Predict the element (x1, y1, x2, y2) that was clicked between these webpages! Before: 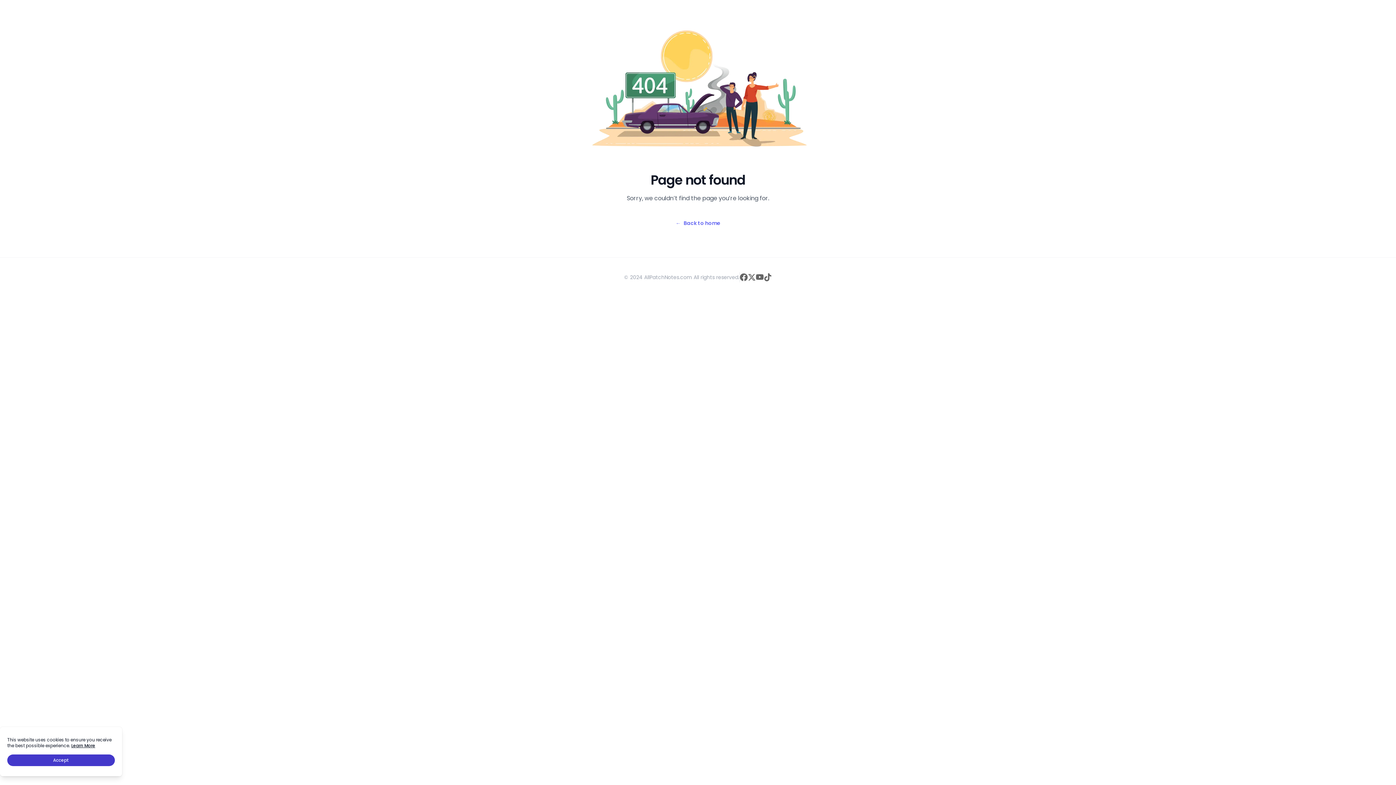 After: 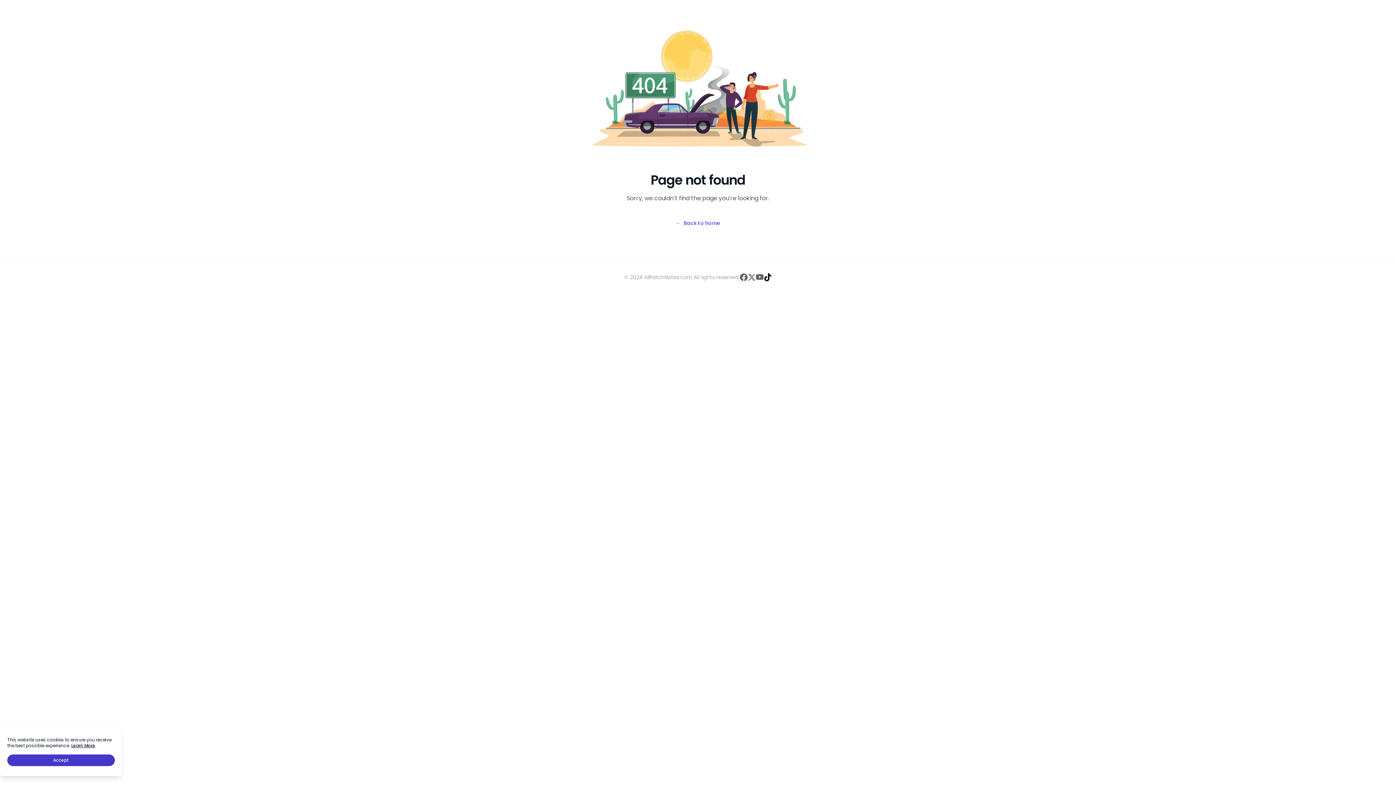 Action: bbox: (764, 273, 772, 281) label: tiktok